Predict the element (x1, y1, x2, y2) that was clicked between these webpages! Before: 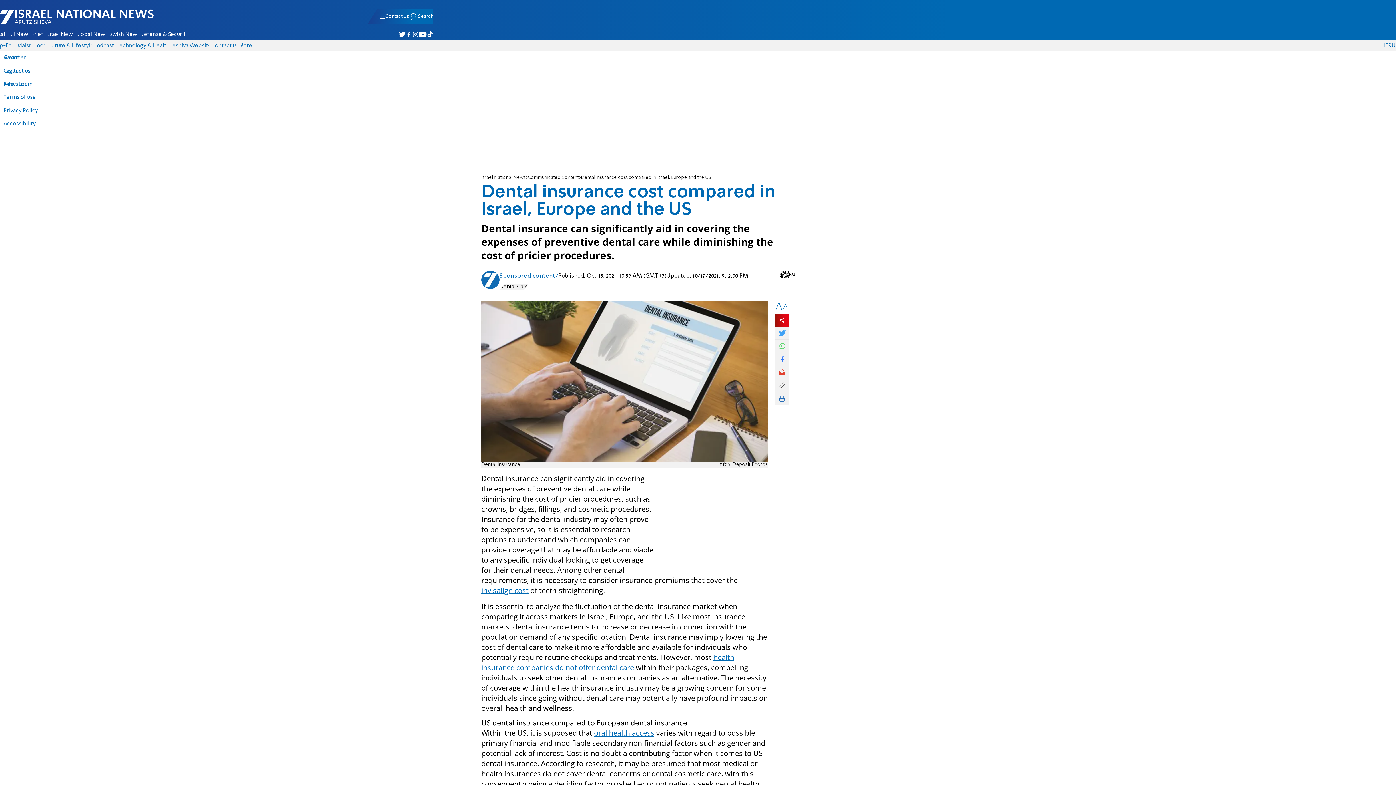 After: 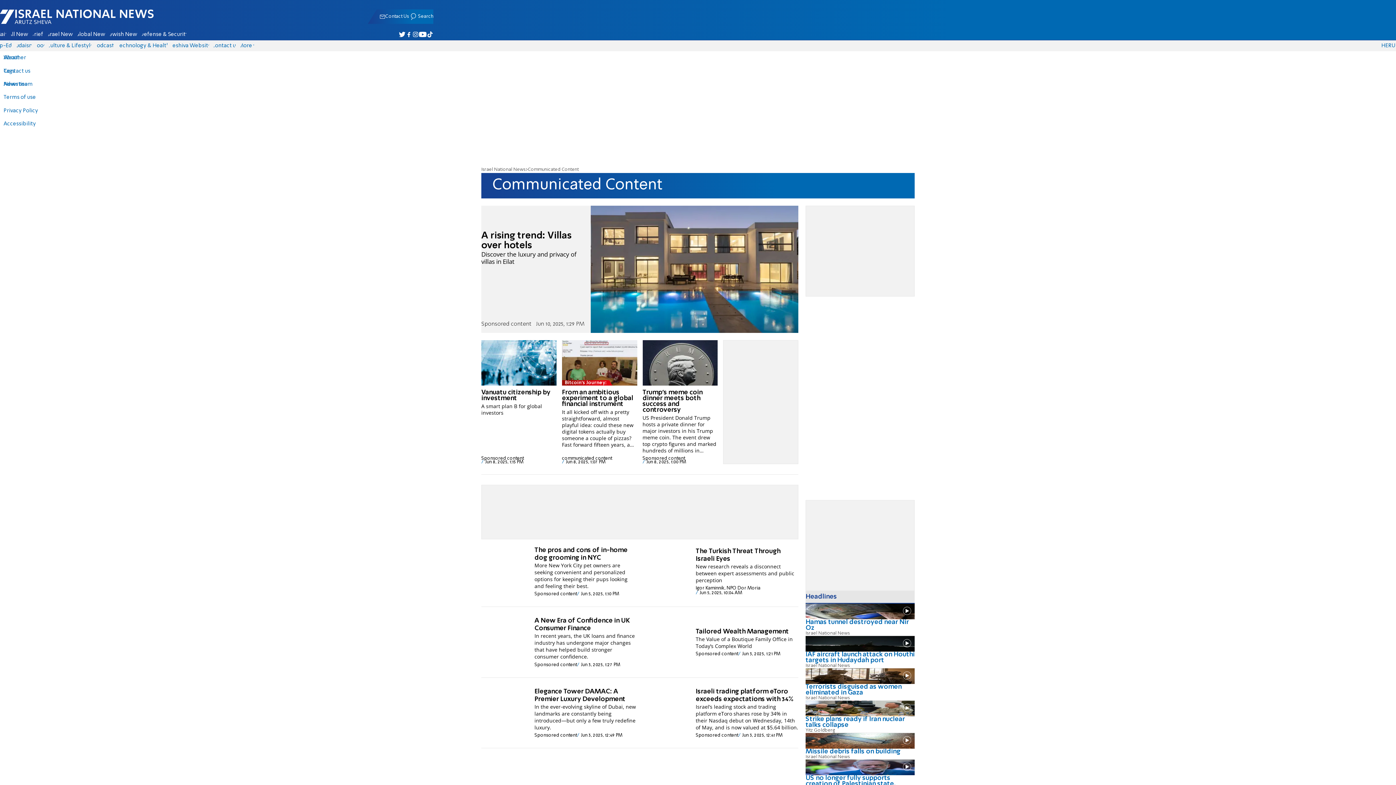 Action: label: Communicated Content bbox: (528, 175, 578, 180)